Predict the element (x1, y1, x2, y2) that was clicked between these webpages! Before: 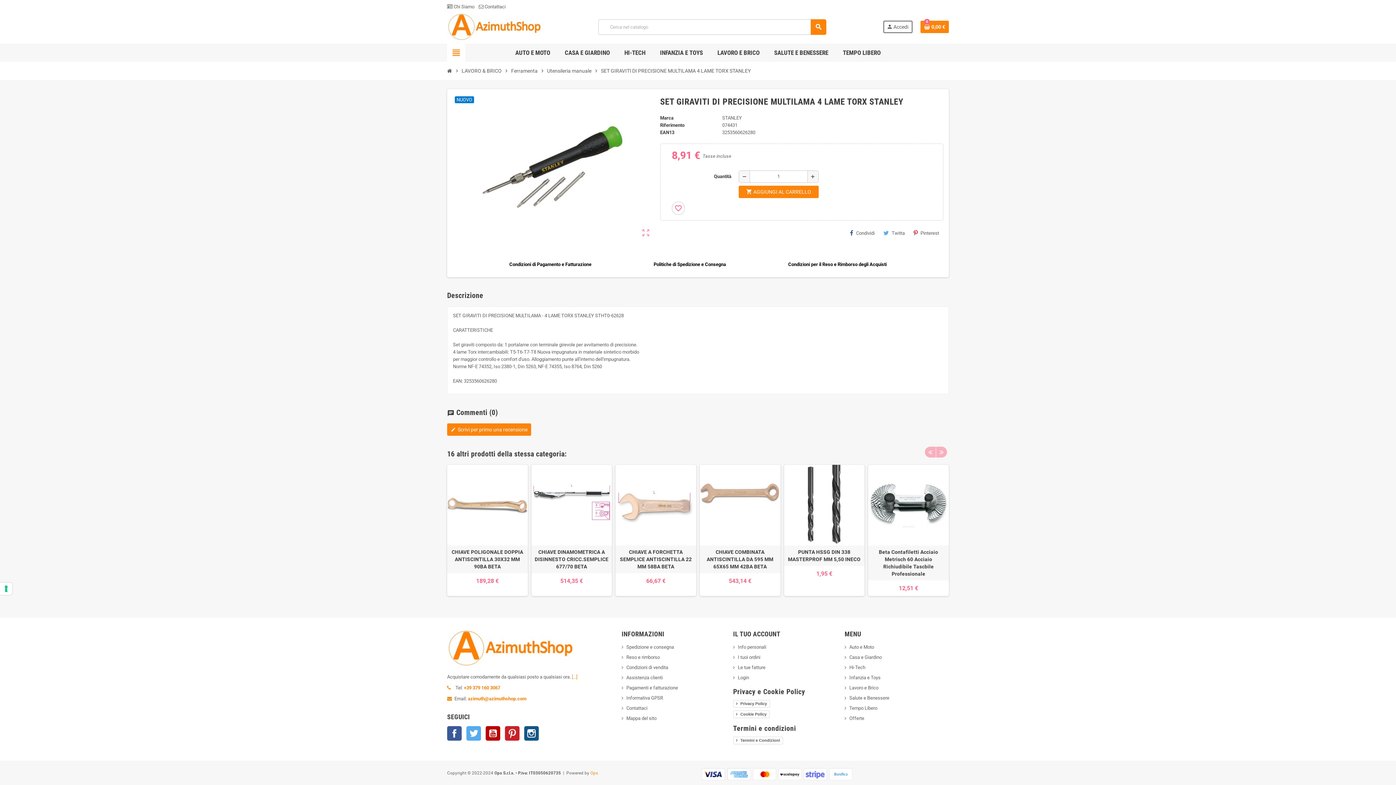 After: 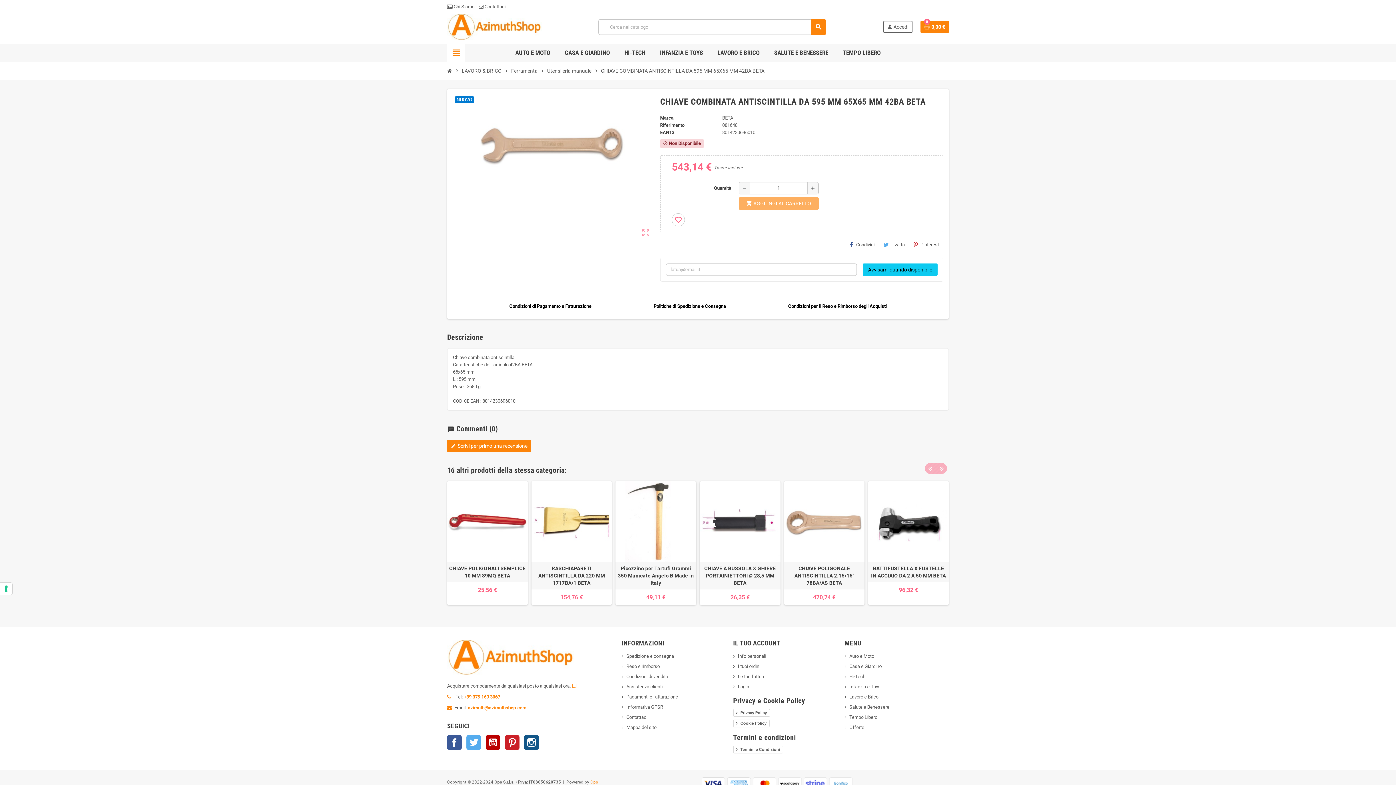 Action: bbox: (701, 548, 778, 570) label: CHIAVE COMBINATA ANTISCINTILLA DA 595 MM 65X65 MM 42BA BETA